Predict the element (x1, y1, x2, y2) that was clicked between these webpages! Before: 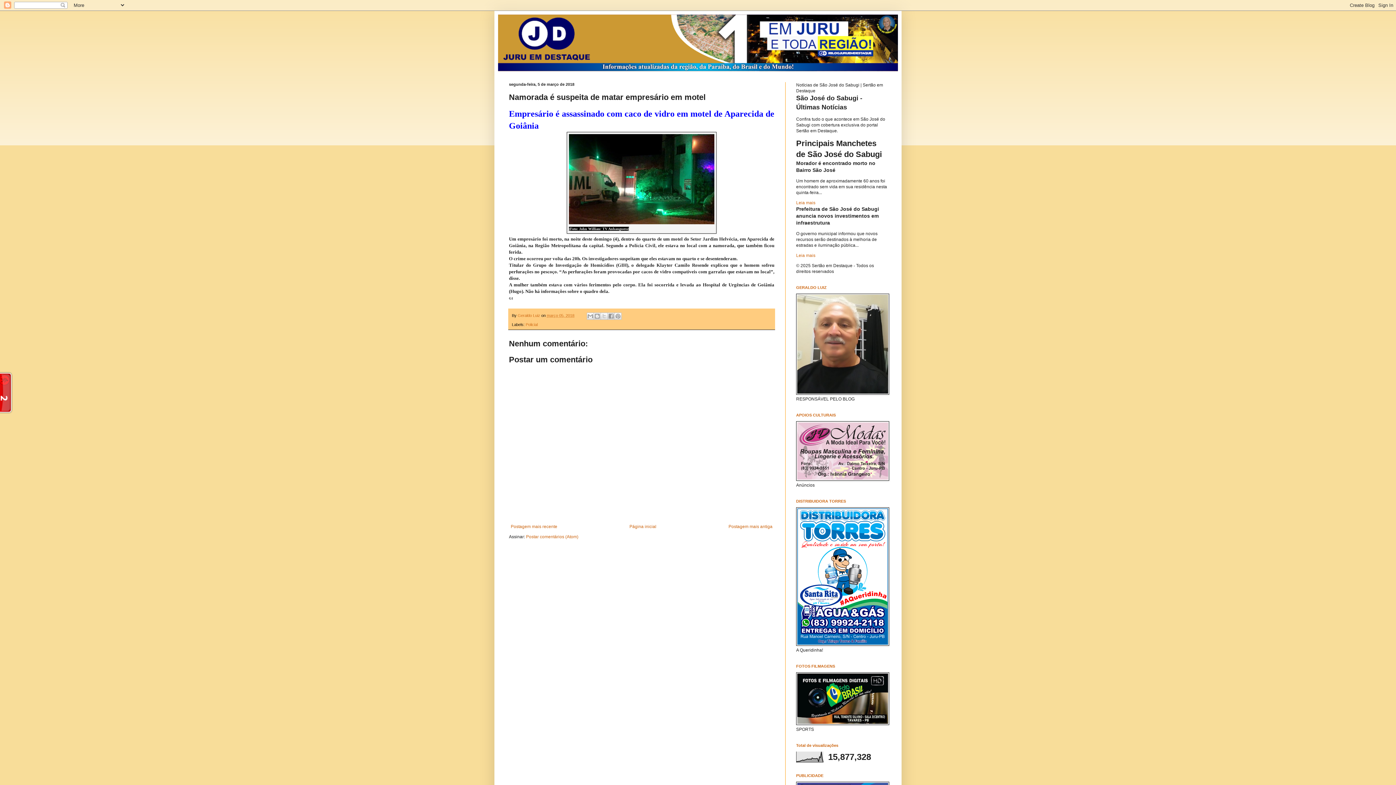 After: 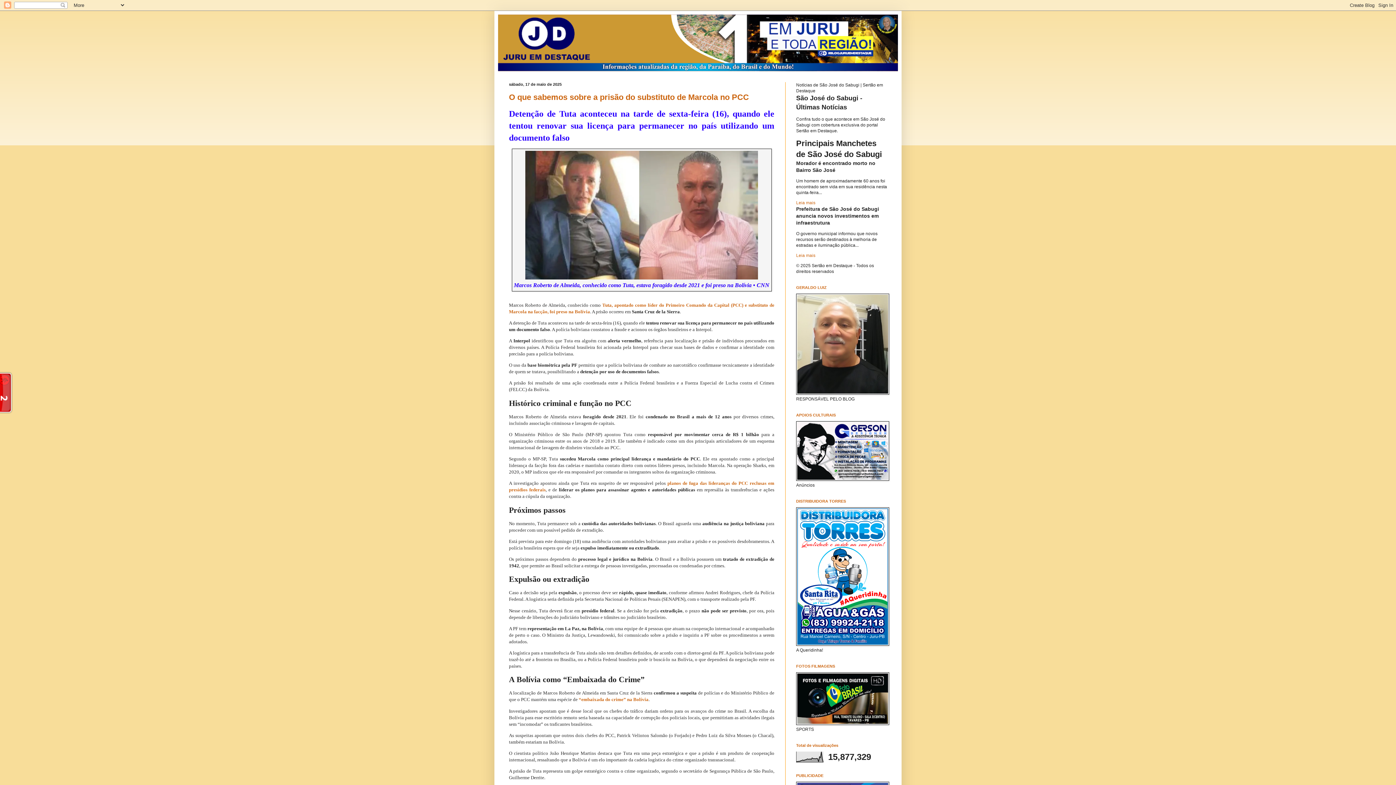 Action: bbox: (498, 14, 898, 71)